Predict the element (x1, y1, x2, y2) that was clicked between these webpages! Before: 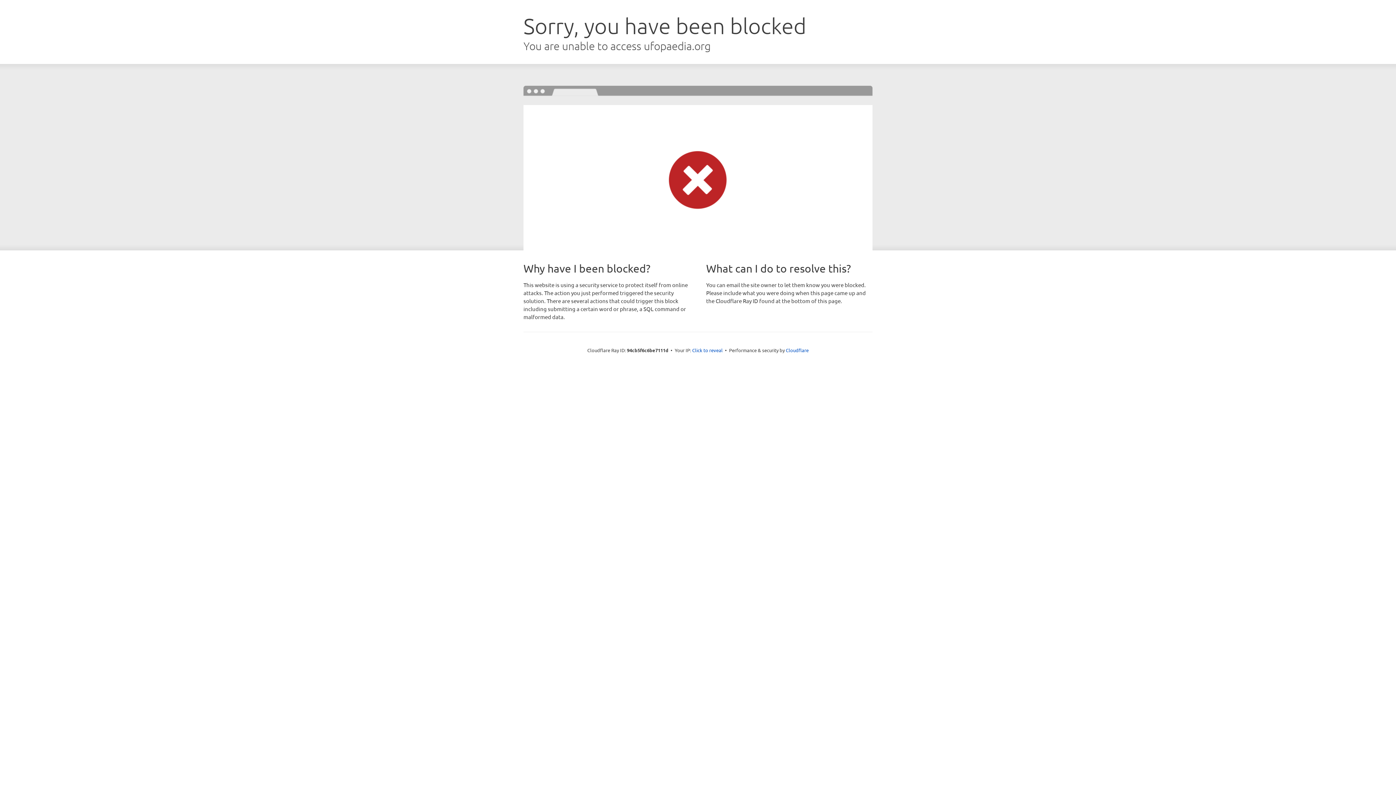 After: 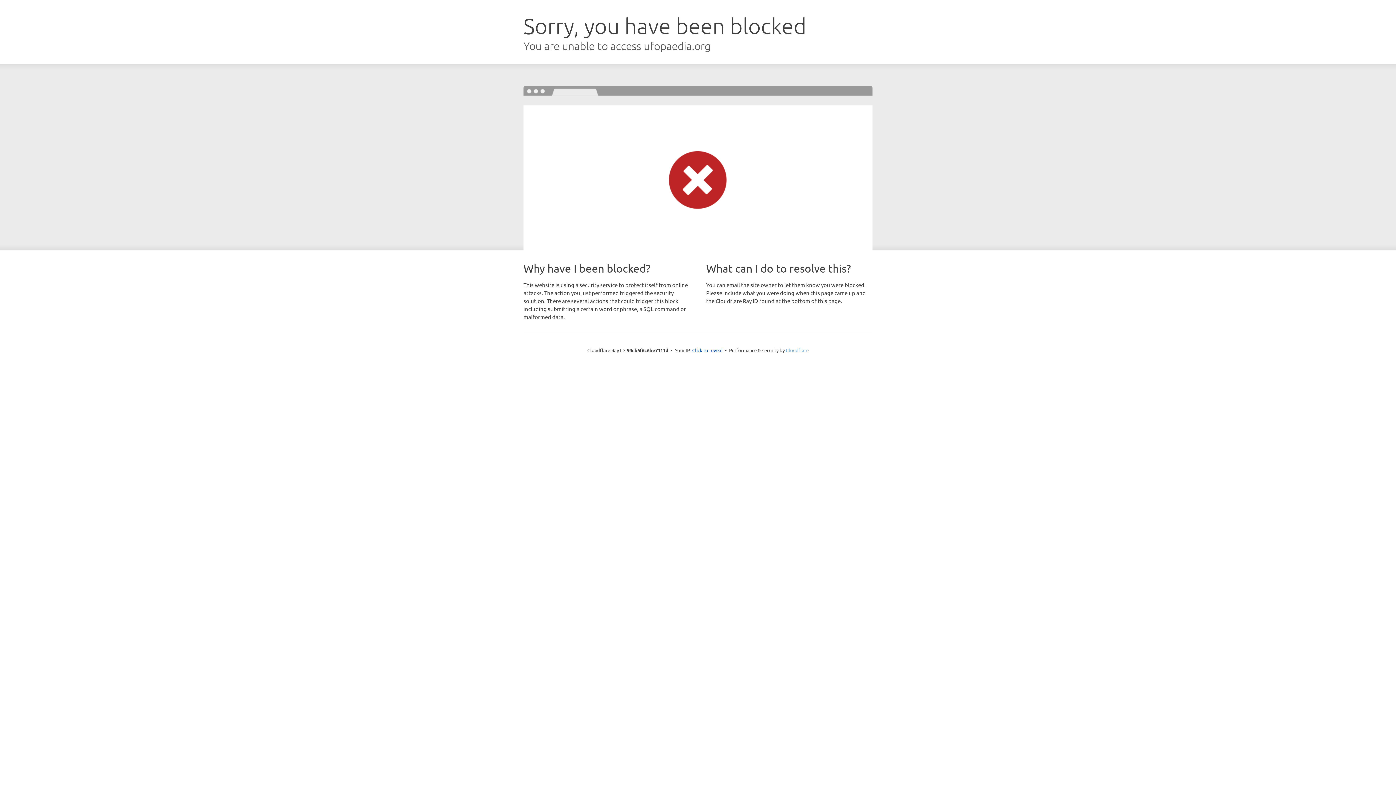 Action: bbox: (786, 347, 808, 353) label: Cloudflare